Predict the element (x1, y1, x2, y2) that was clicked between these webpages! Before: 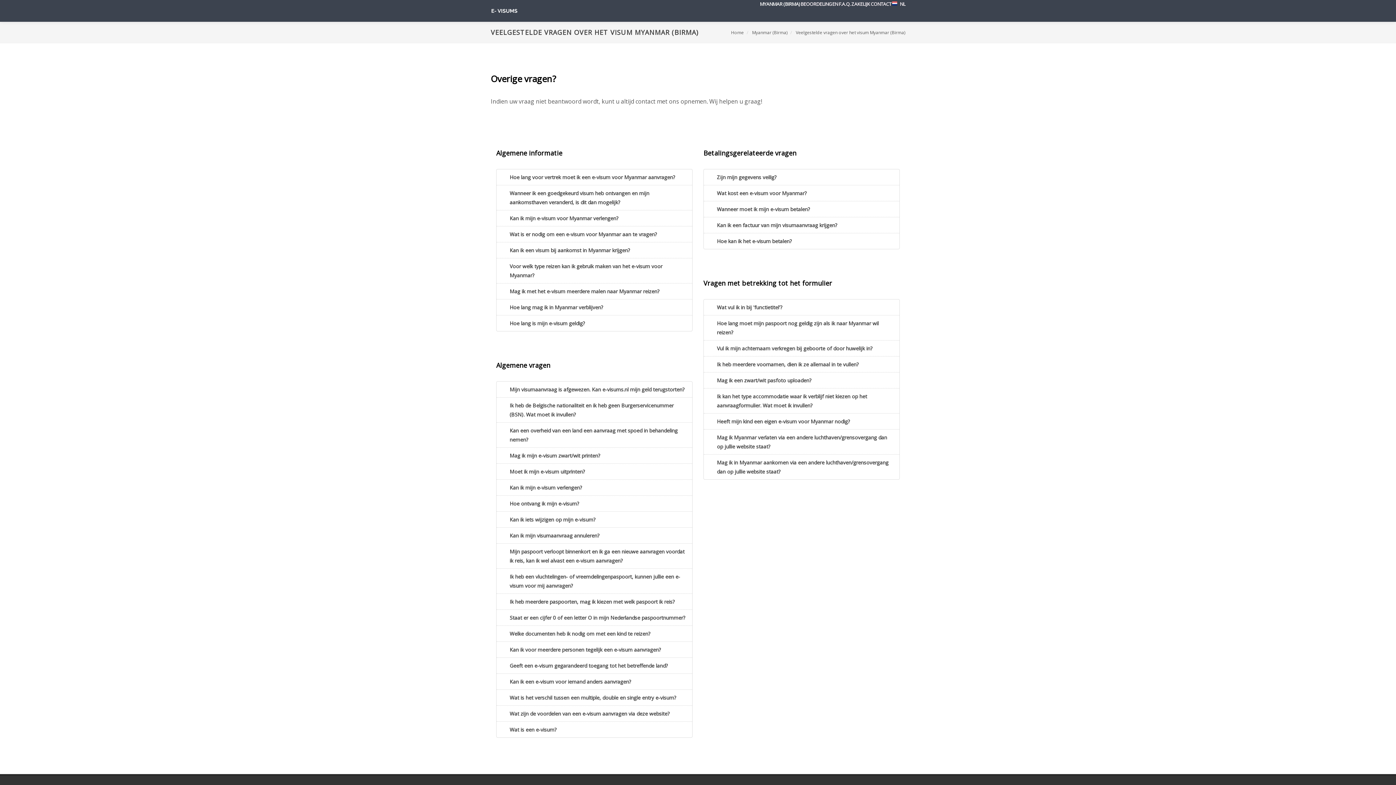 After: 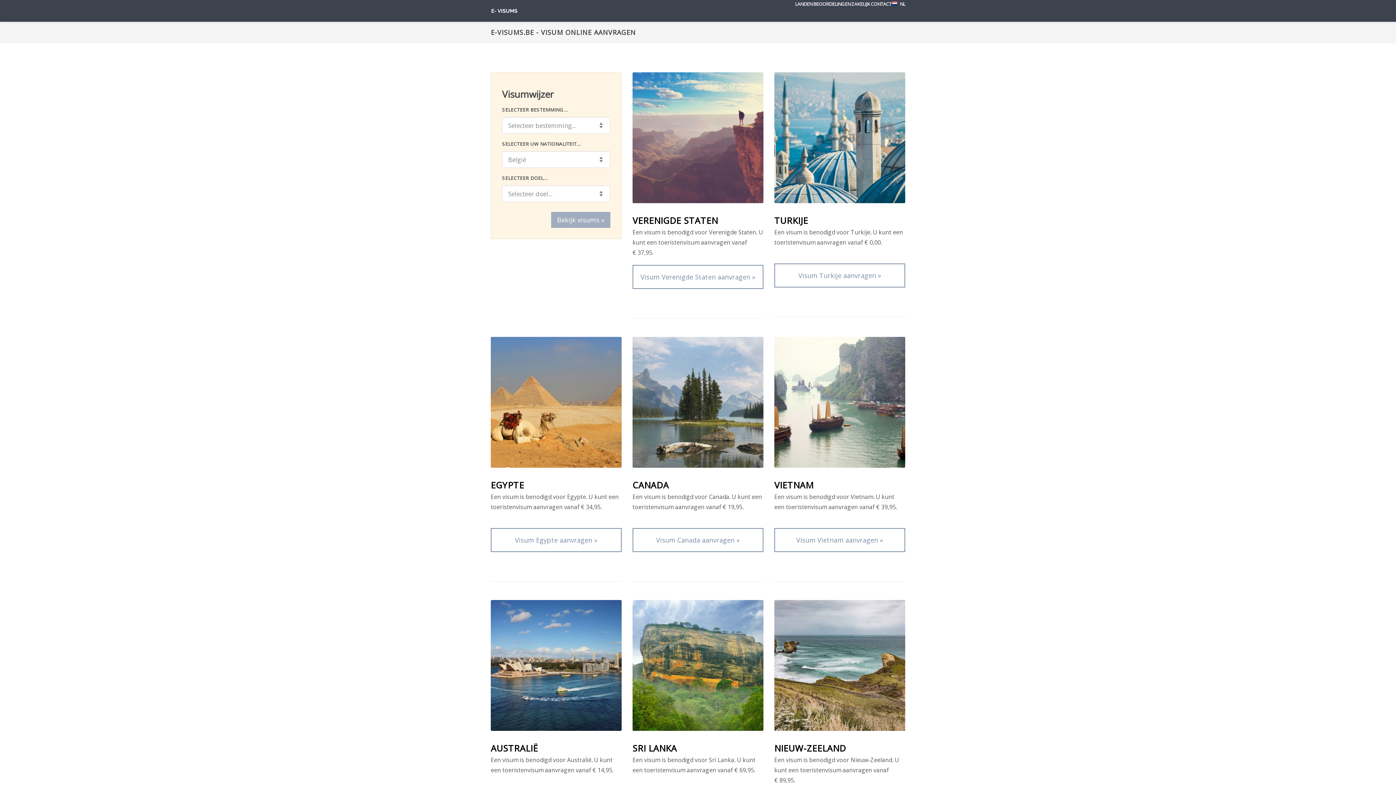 Action: bbox: (731, 29, 744, 35) label: Home